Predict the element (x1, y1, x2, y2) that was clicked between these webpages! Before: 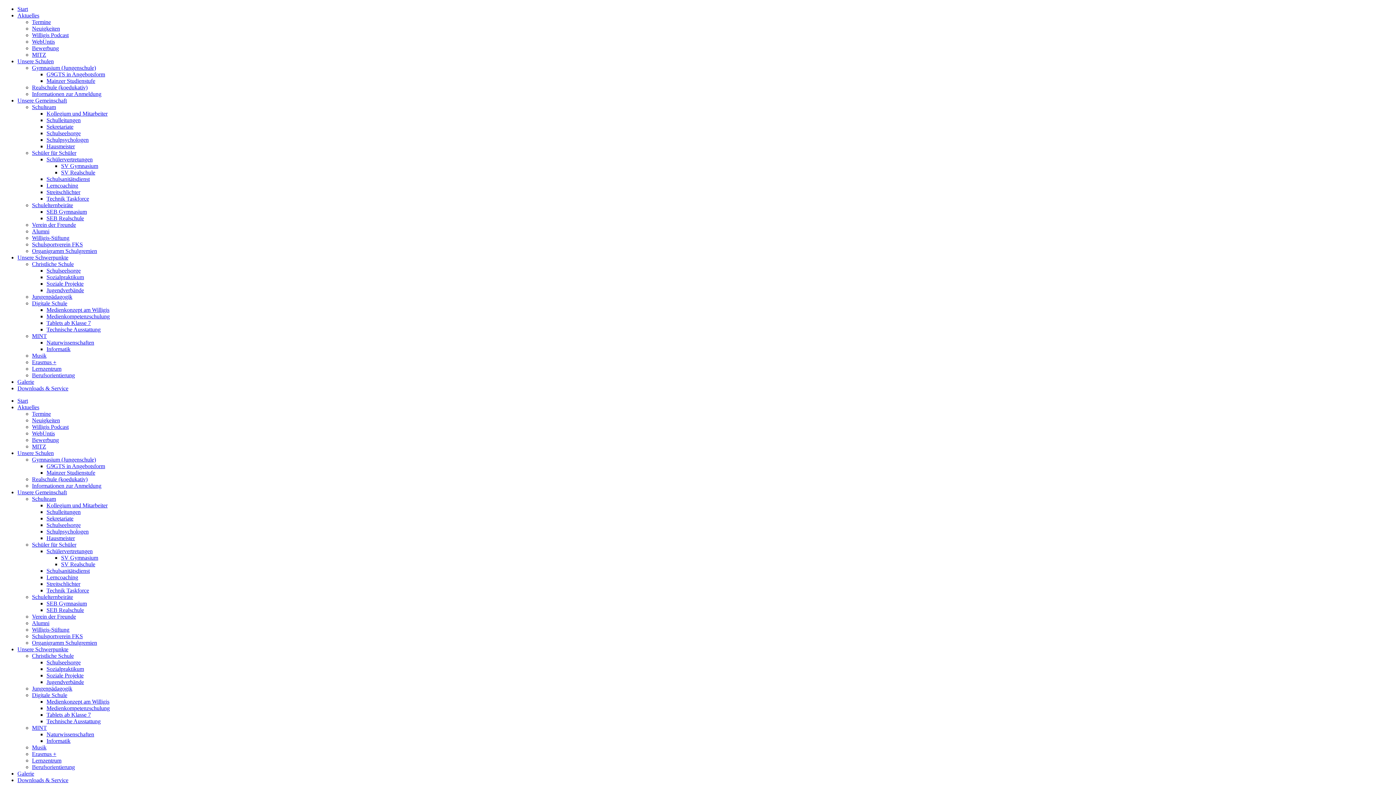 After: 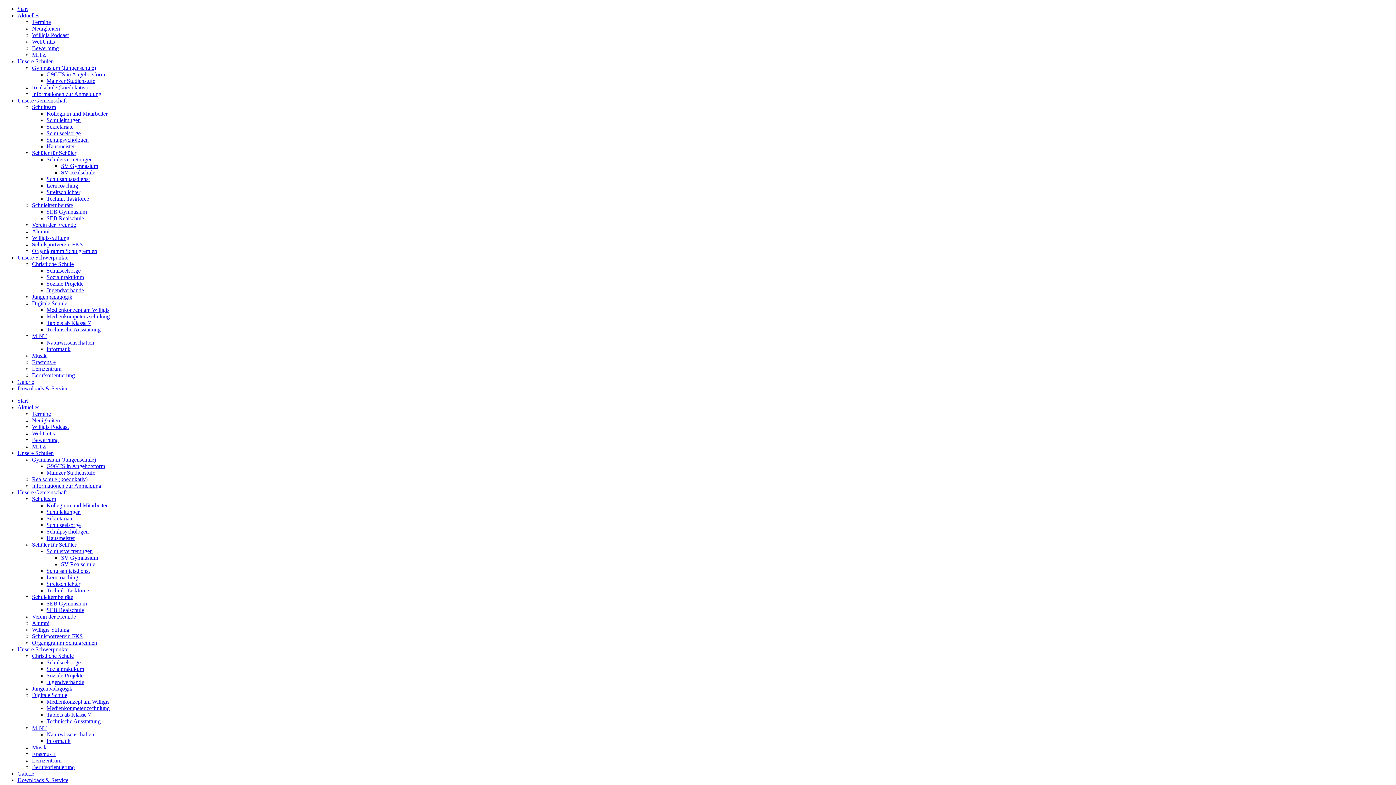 Action: bbox: (17, 5, 28, 12) label: Start